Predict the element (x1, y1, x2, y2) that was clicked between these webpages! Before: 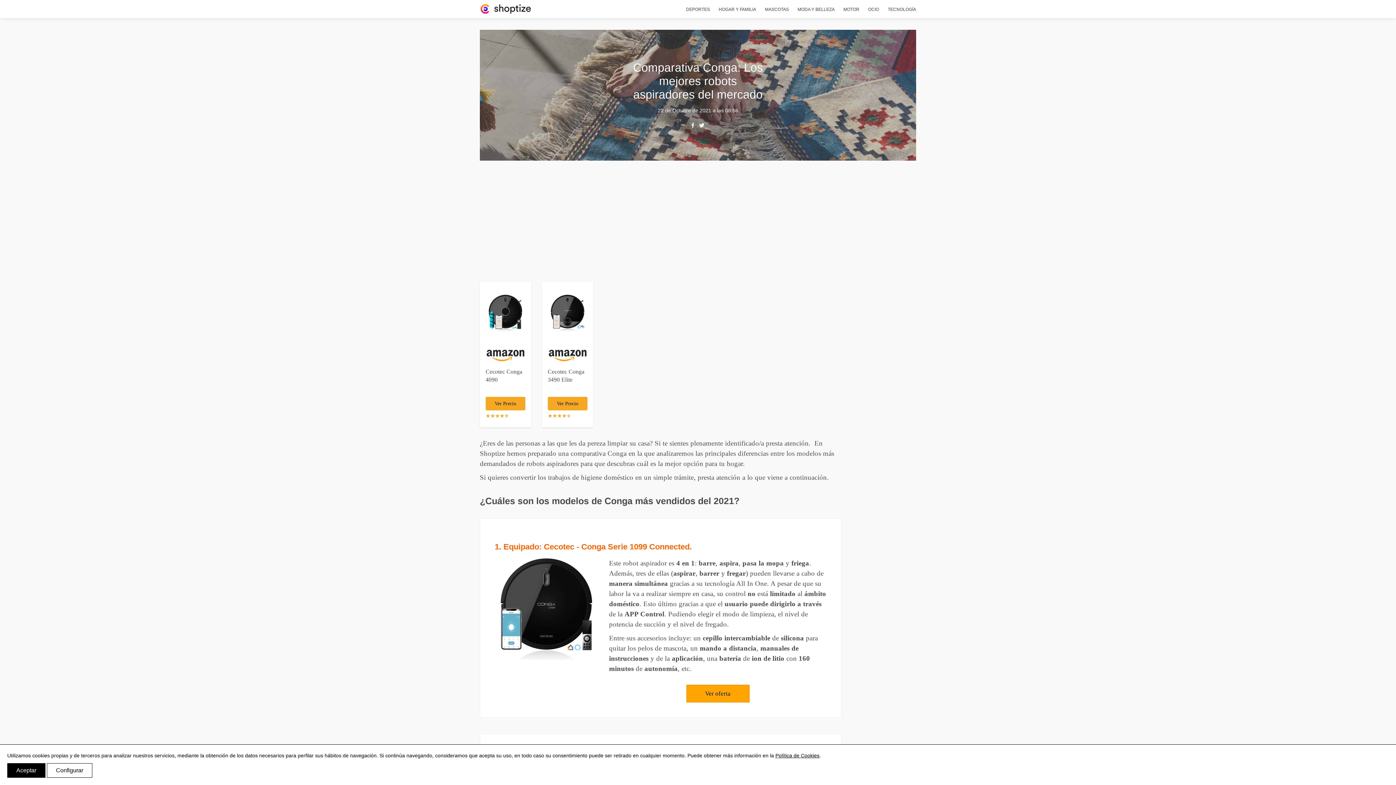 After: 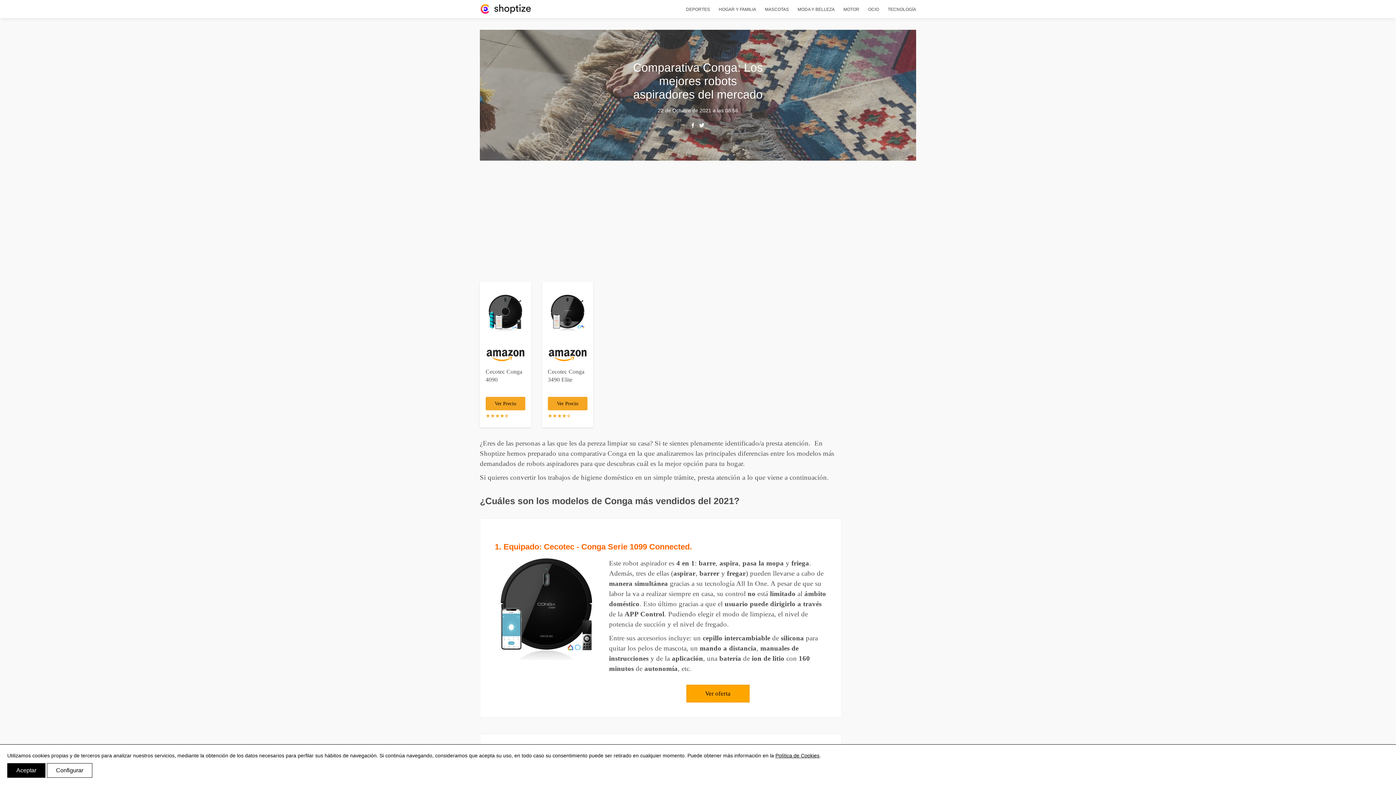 Action: bbox: (494, 558, 598, 660)